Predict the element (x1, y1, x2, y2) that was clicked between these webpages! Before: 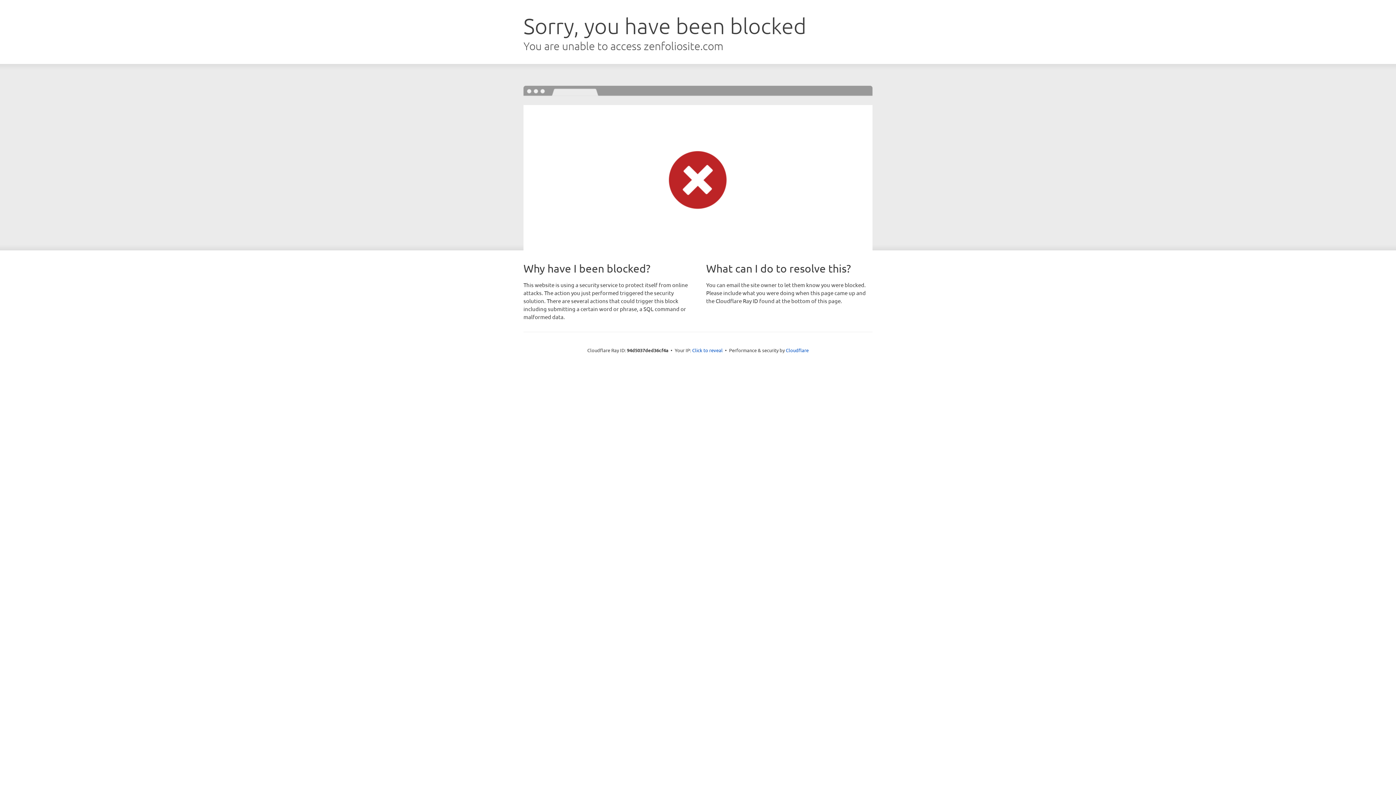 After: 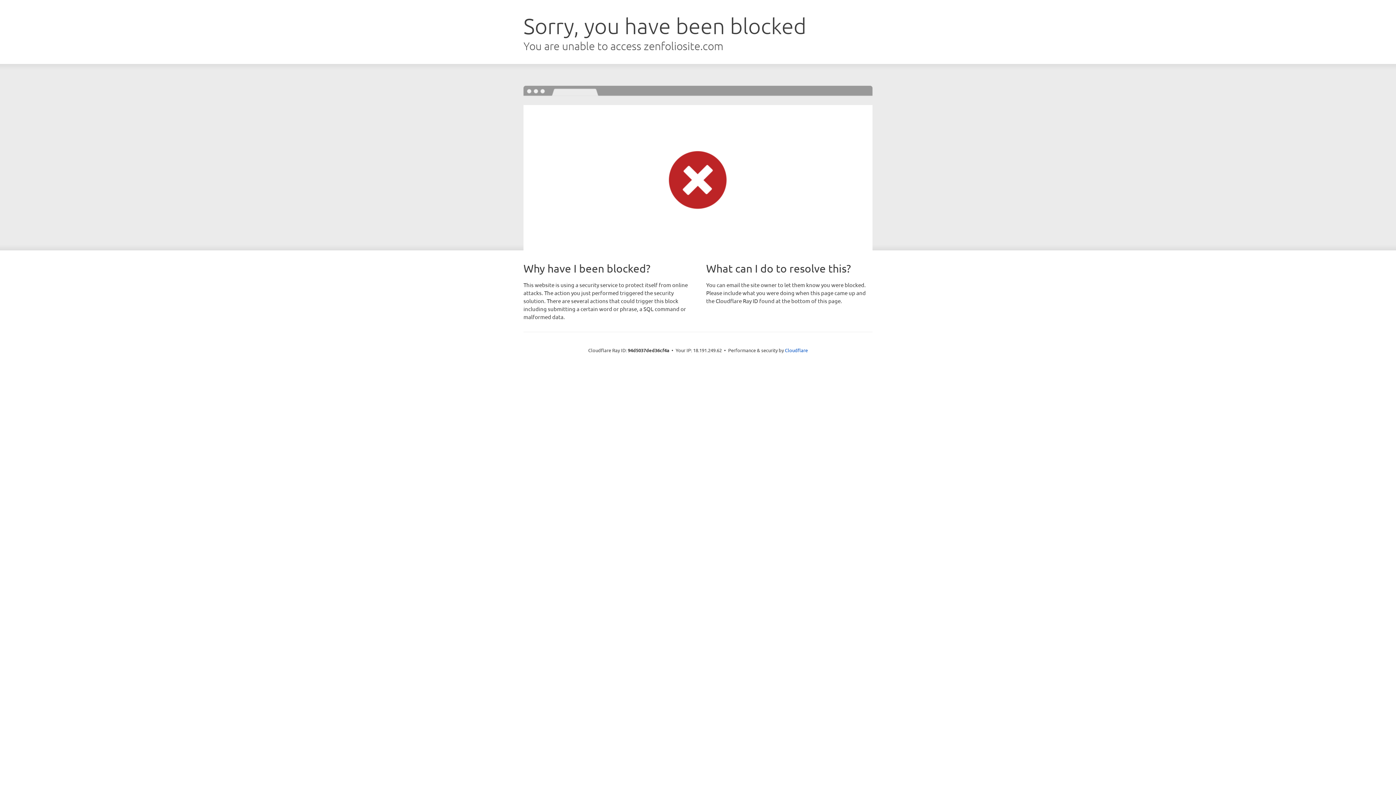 Action: label: Click to reveal bbox: (692, 346, 722, 353)